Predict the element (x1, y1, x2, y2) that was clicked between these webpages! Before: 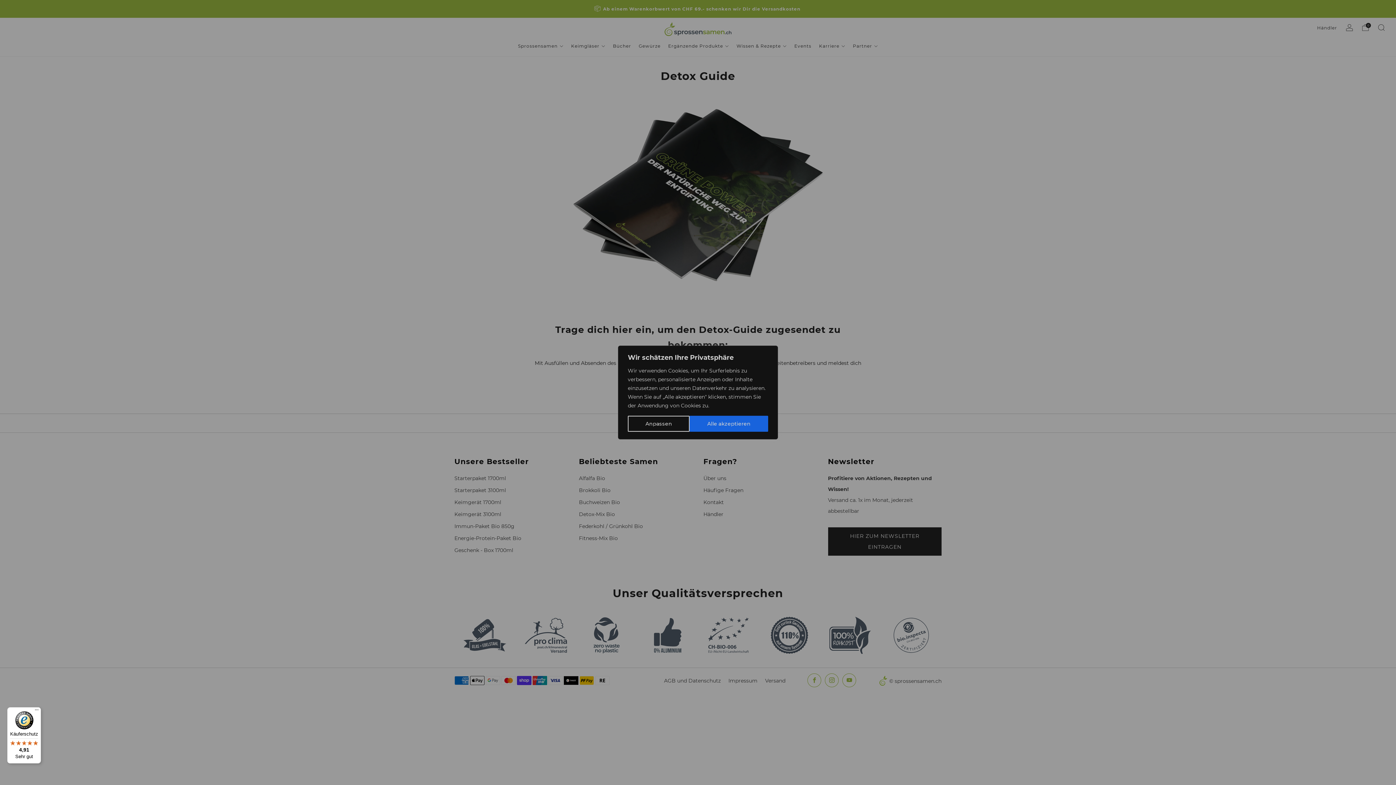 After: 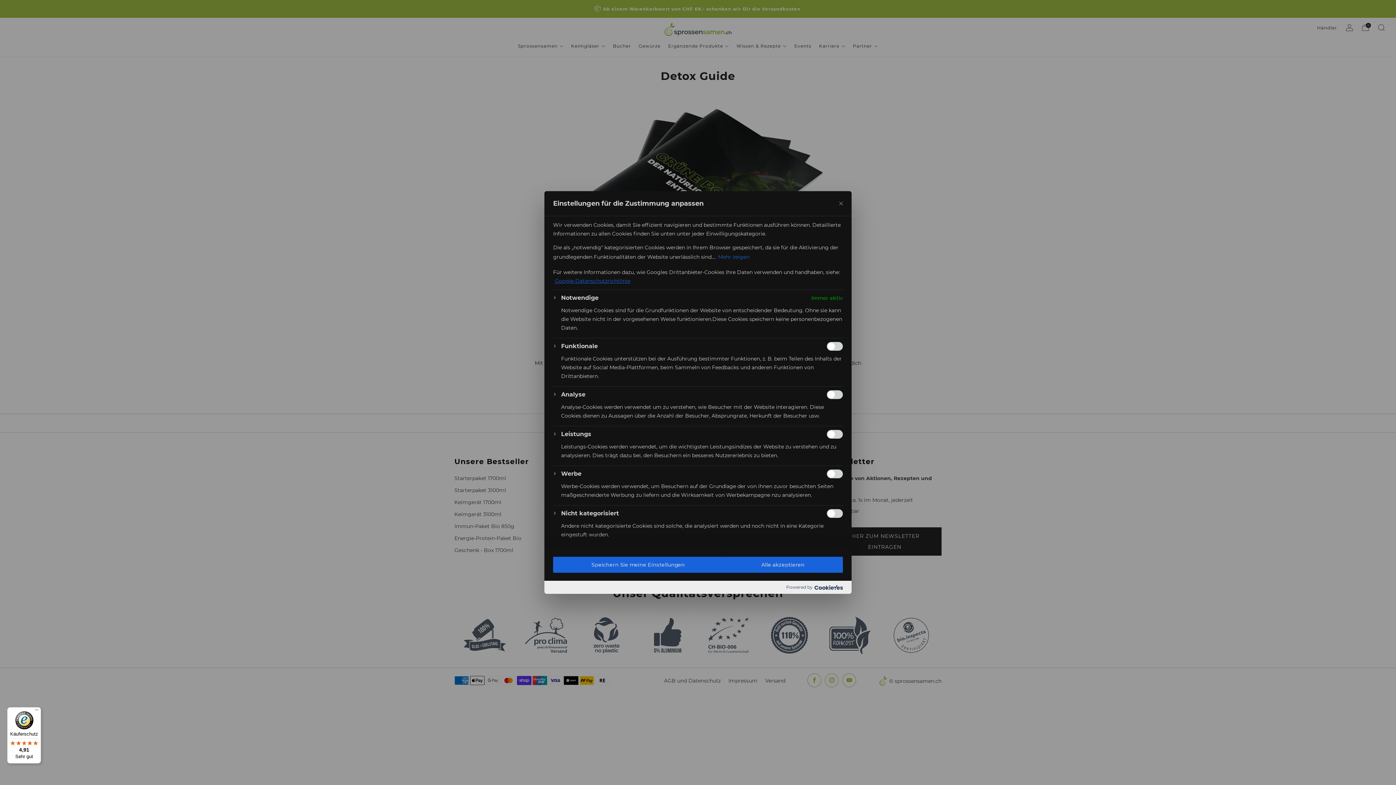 Action: label: Anpassen bbox: (628, 416, 689, 432)